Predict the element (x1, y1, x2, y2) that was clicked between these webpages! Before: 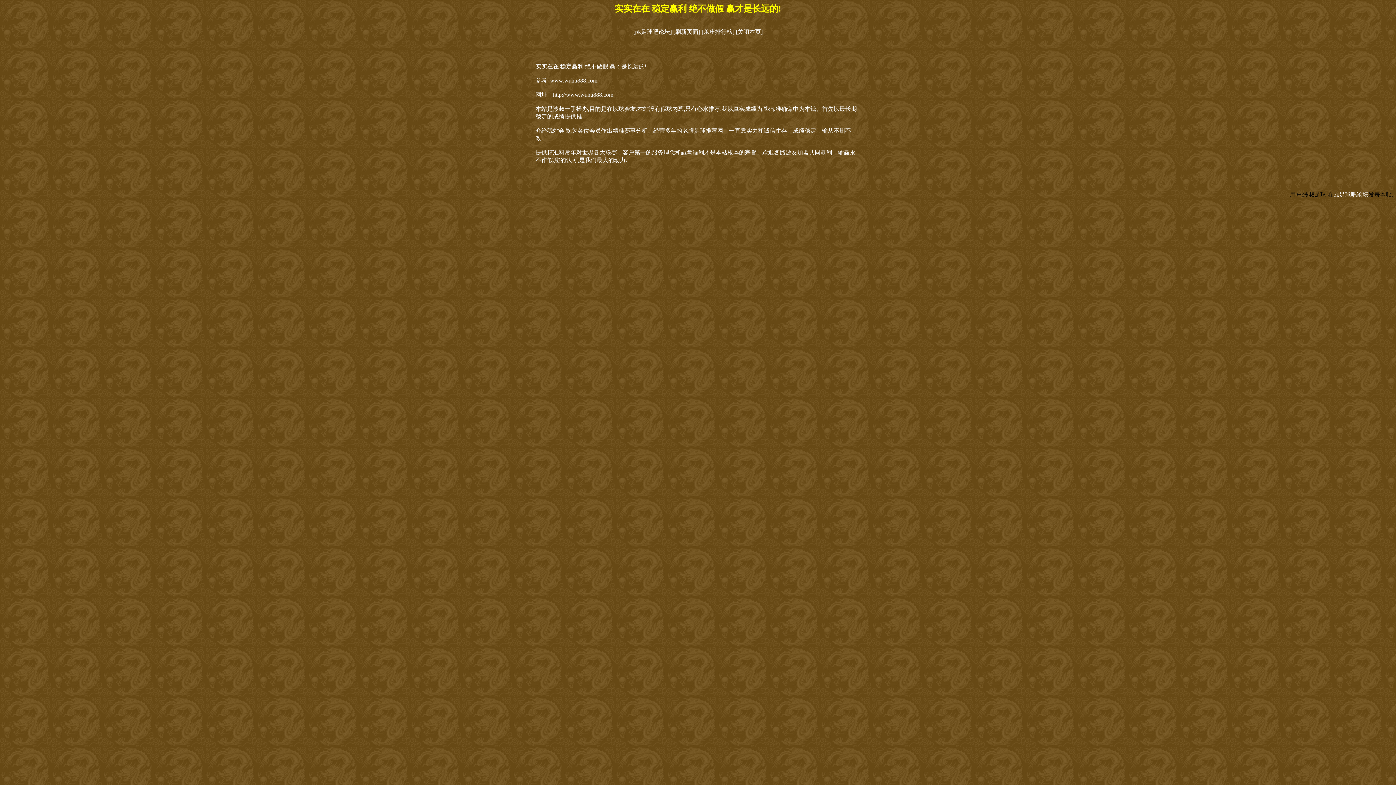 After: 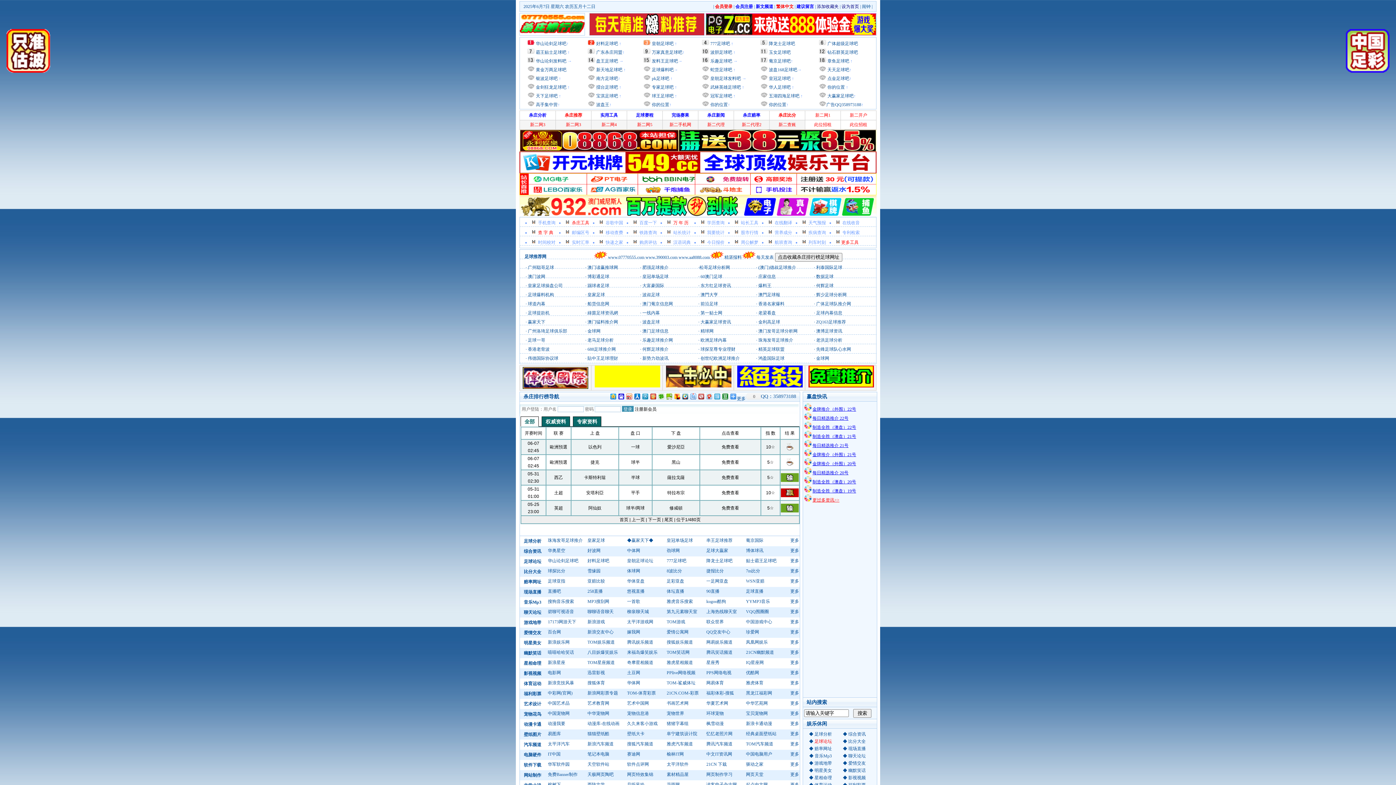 Action: bbox: (701, 28, 734, 34) label: [杀庄排行榜]